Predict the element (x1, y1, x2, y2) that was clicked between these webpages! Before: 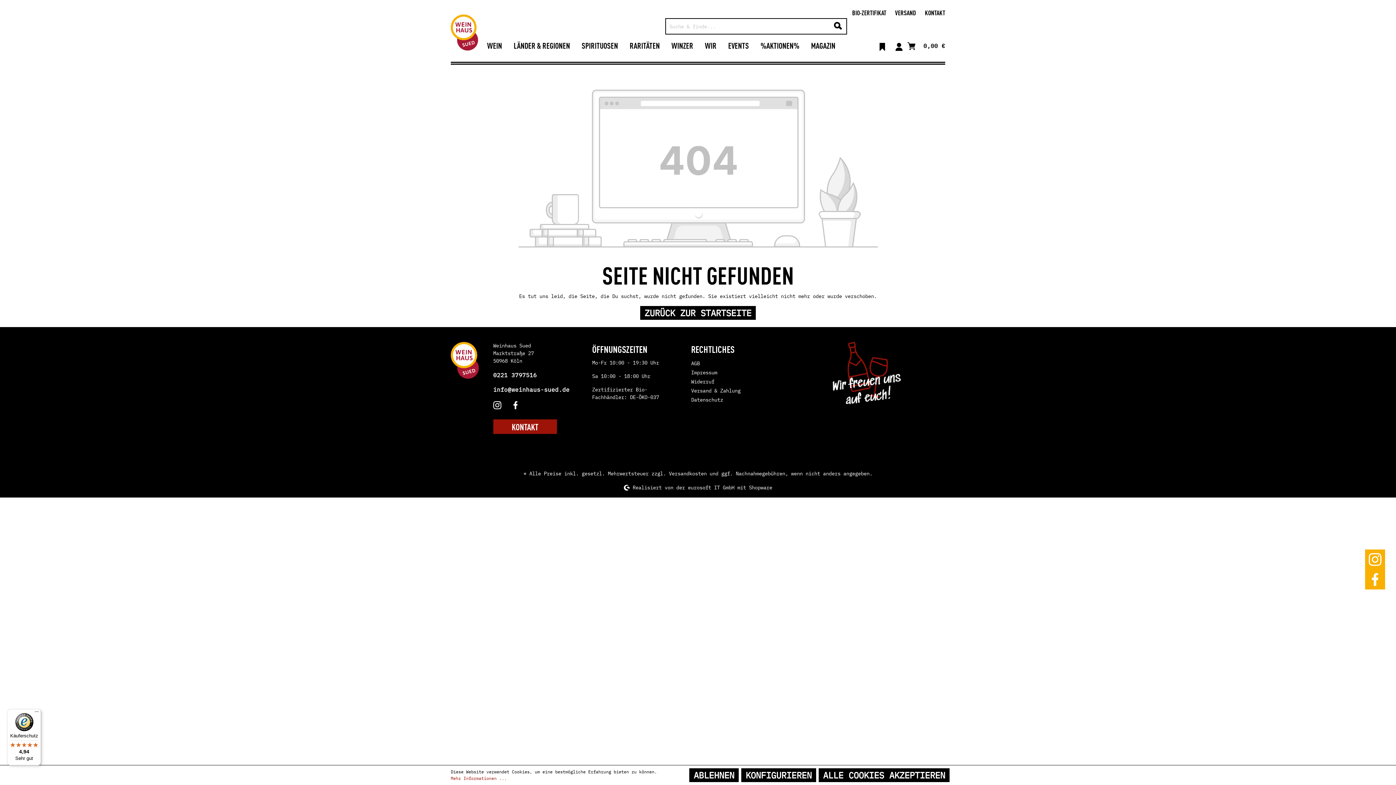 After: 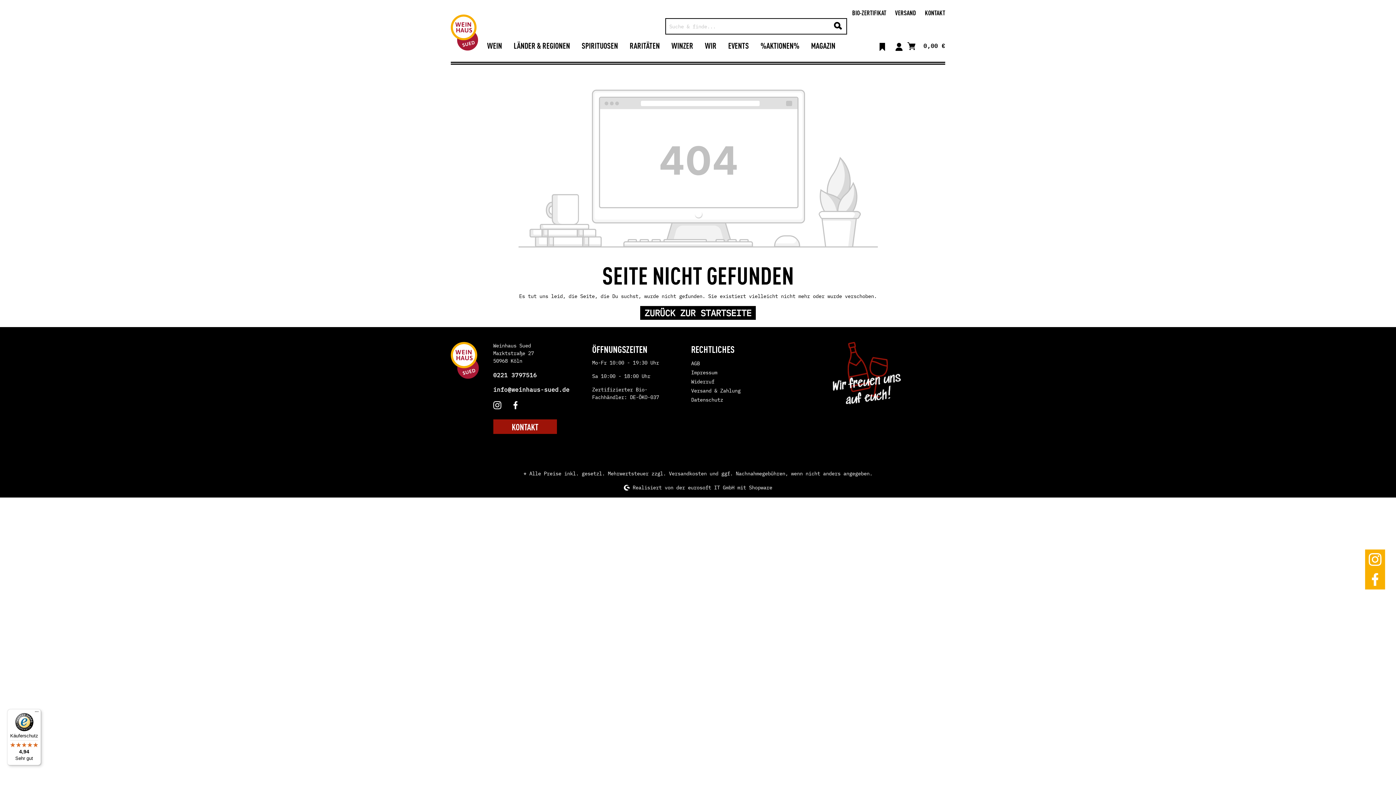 Action: bbox: (818, 768, 949, 782) label: ALLE COOKIES AKZEPTIEREN